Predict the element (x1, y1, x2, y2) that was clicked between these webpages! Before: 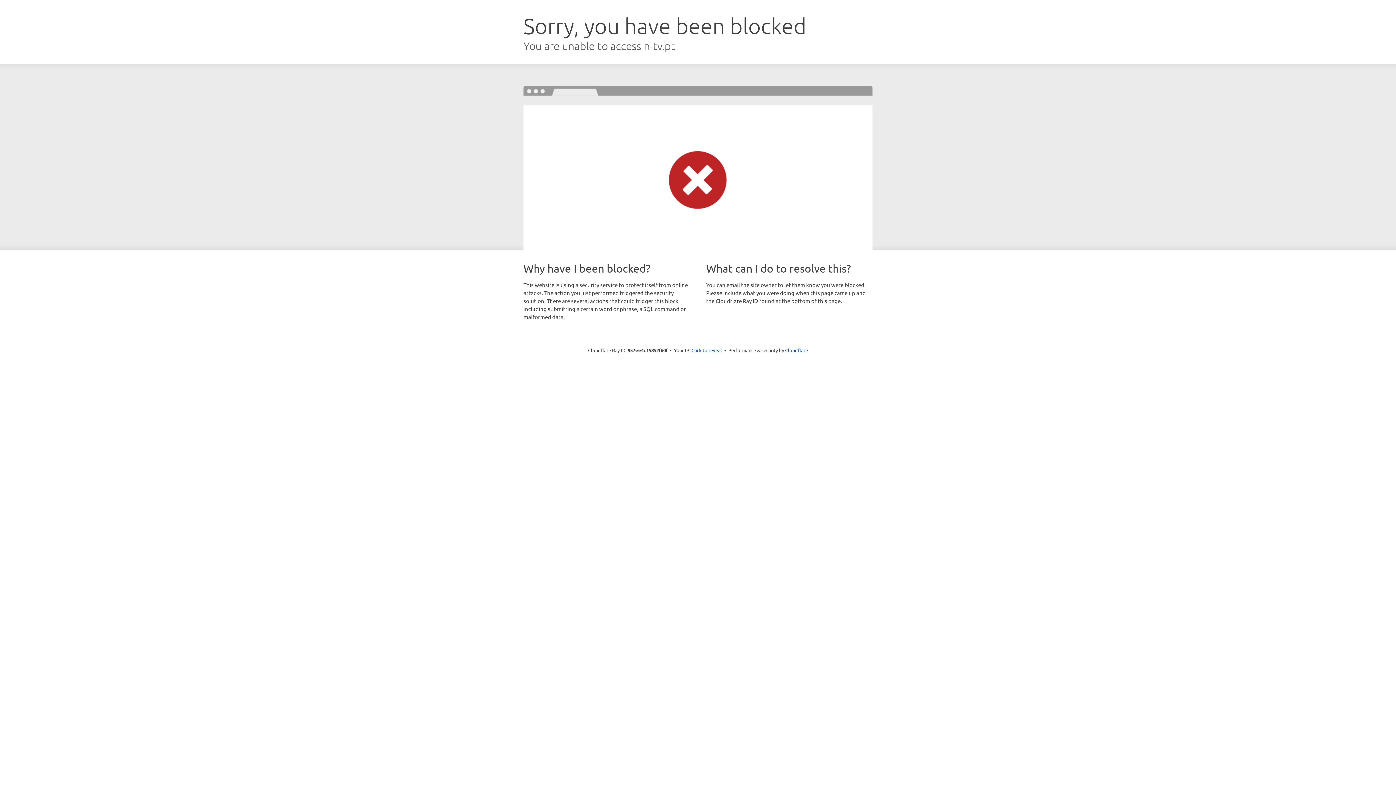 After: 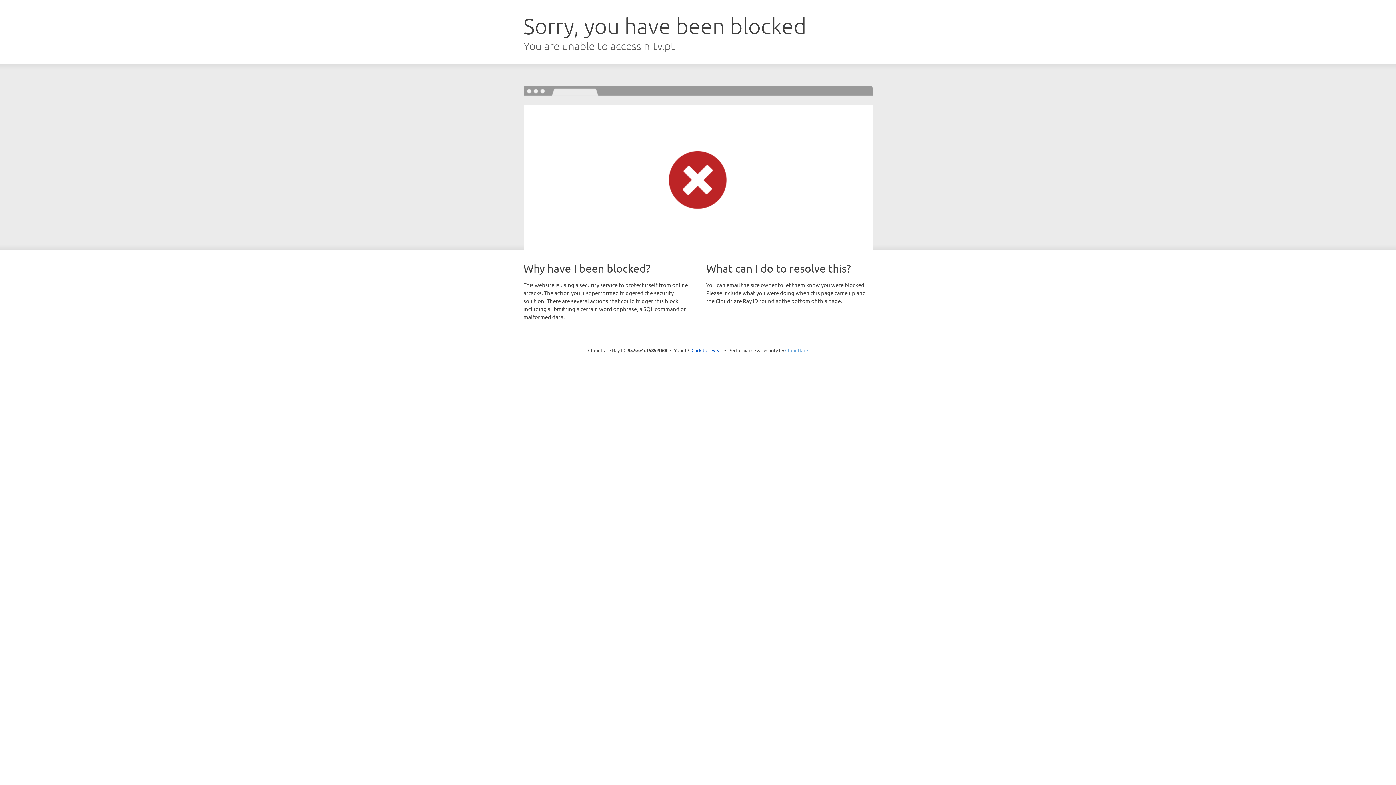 Action: bbox: (785, 347, 808, 353) label: Cloudflare